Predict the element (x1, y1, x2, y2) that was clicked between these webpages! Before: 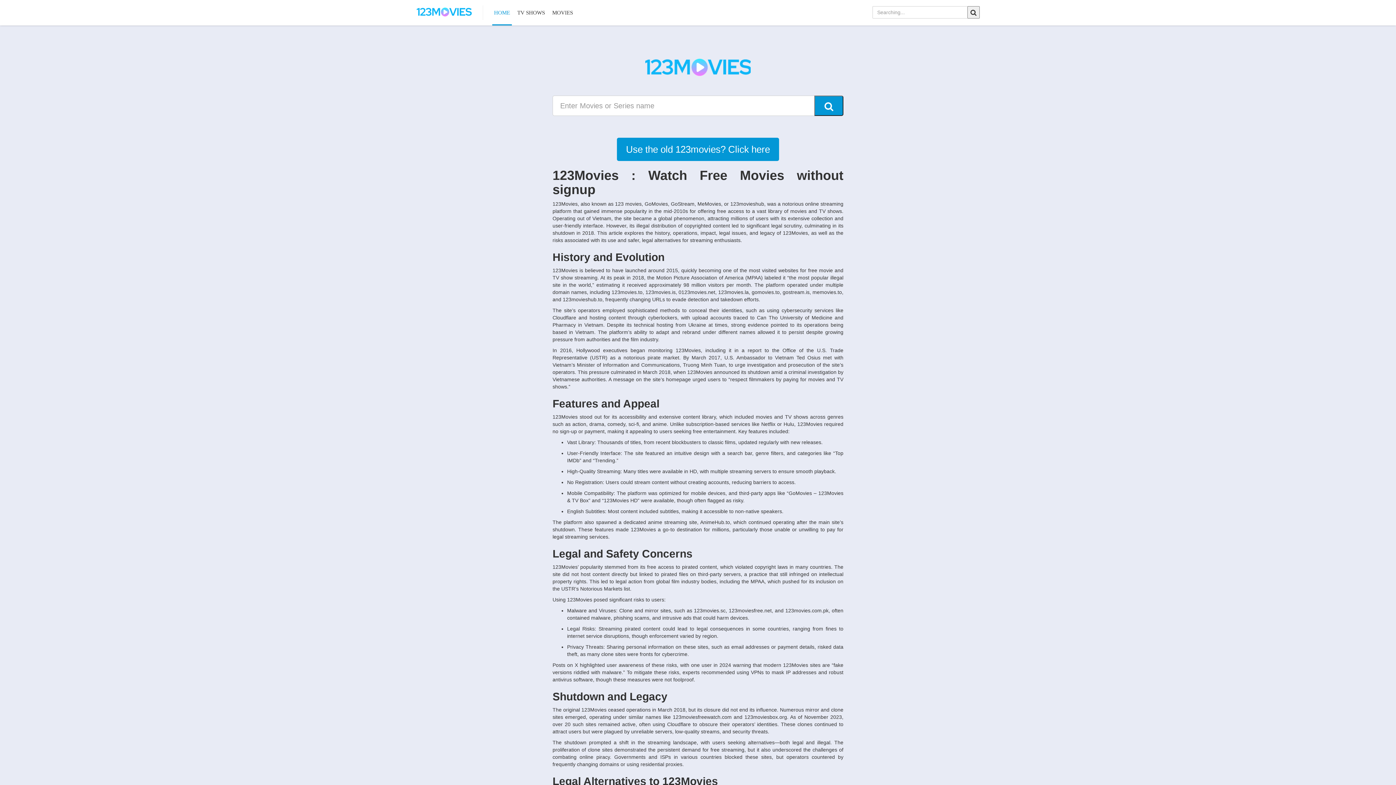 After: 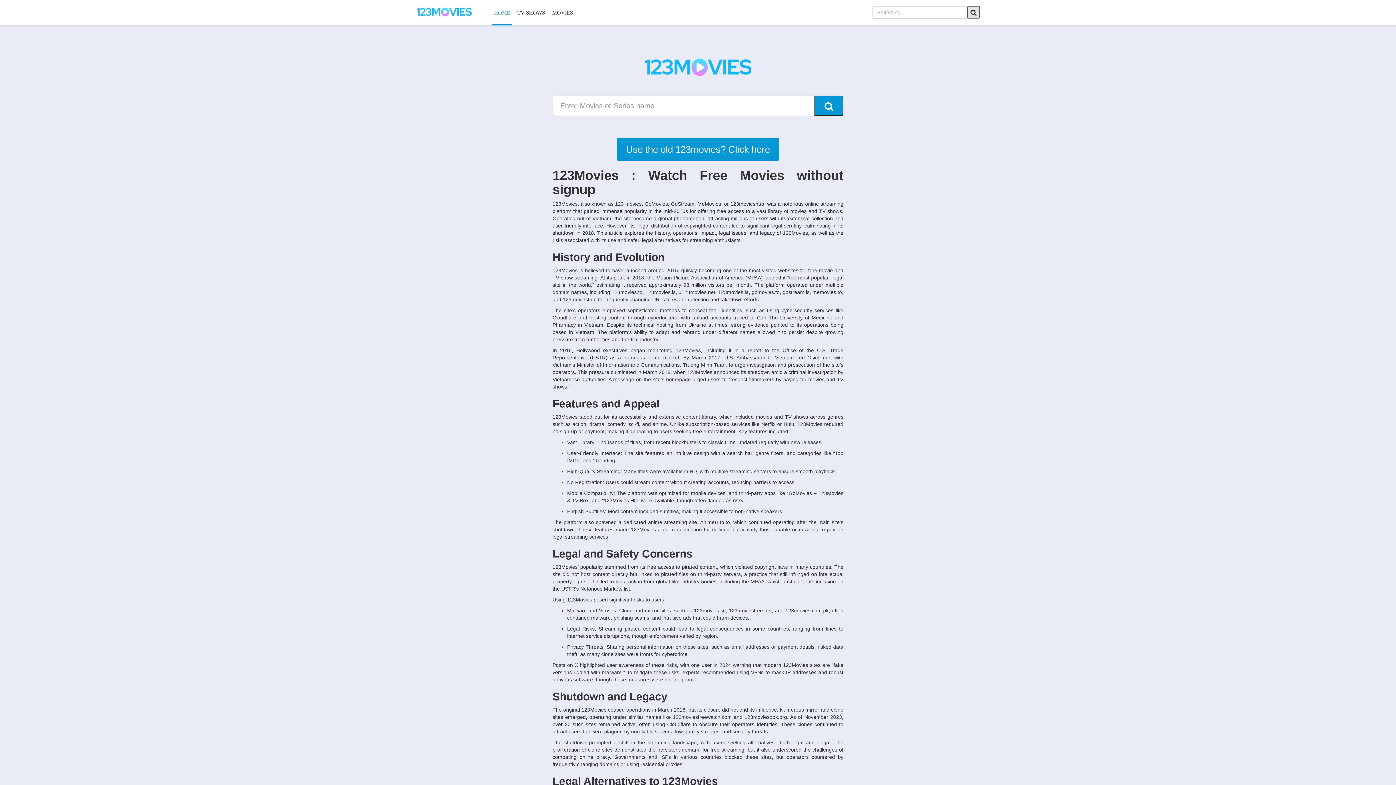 Action: bbox: (967, 6, 980, 18)